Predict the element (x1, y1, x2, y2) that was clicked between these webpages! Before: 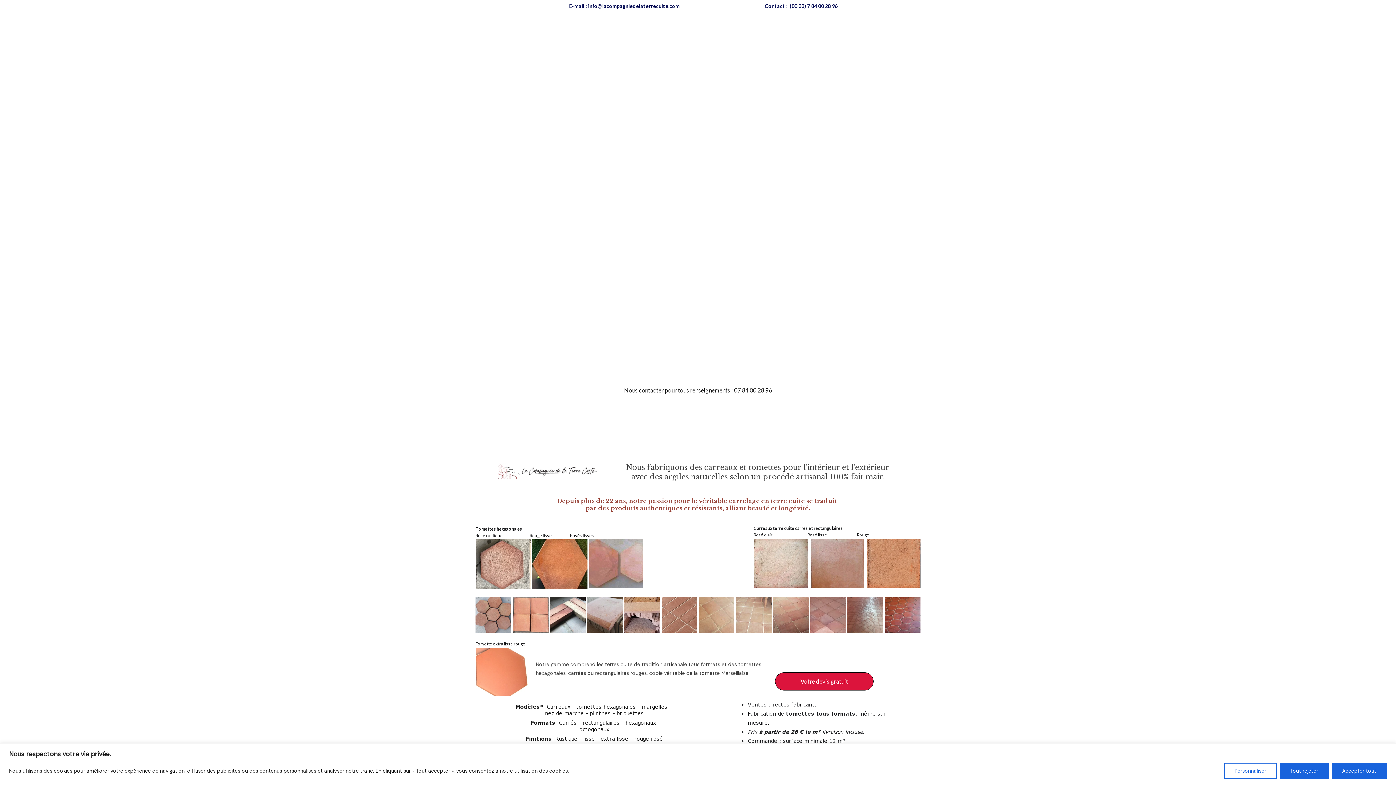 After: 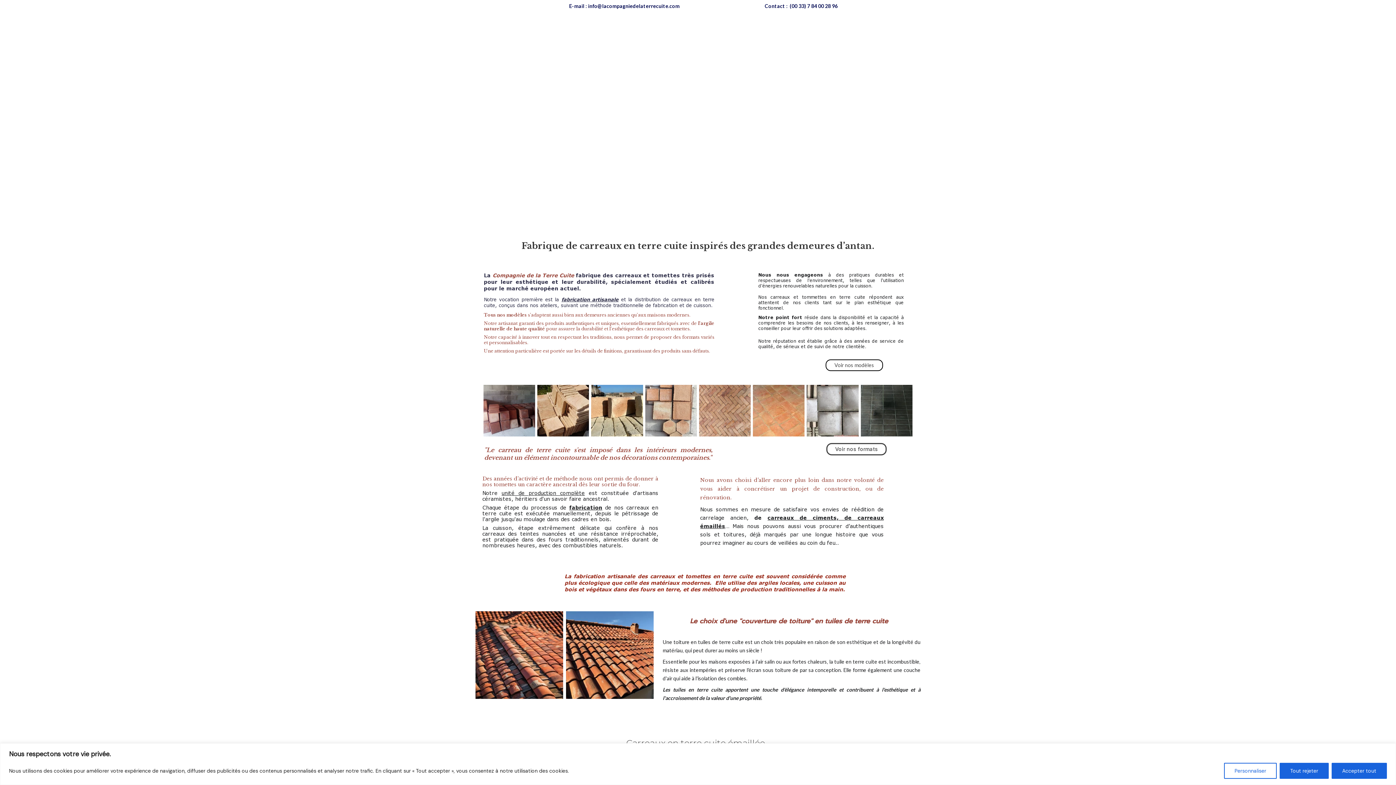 Action: label: A propos de nos carreaux bbox: (800, 21, 872, 29)